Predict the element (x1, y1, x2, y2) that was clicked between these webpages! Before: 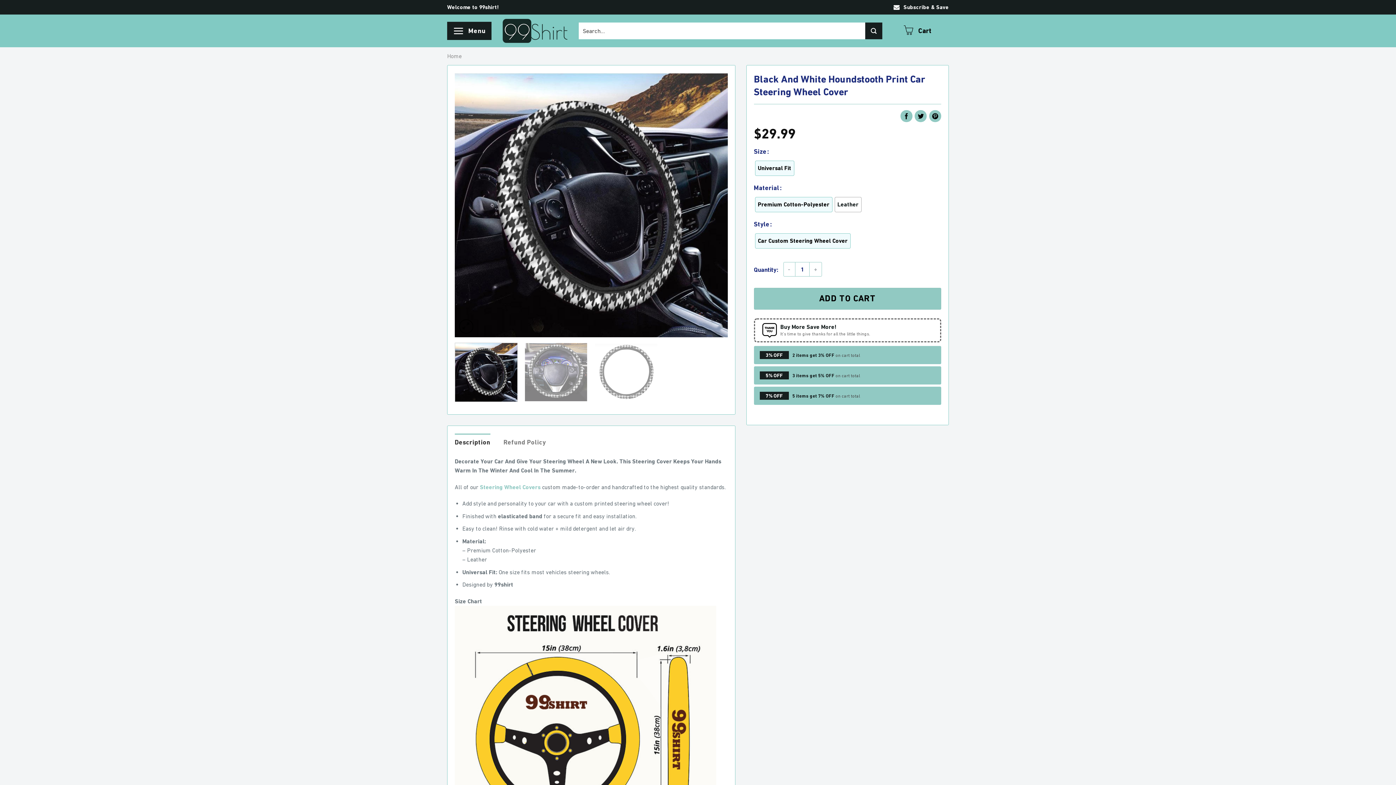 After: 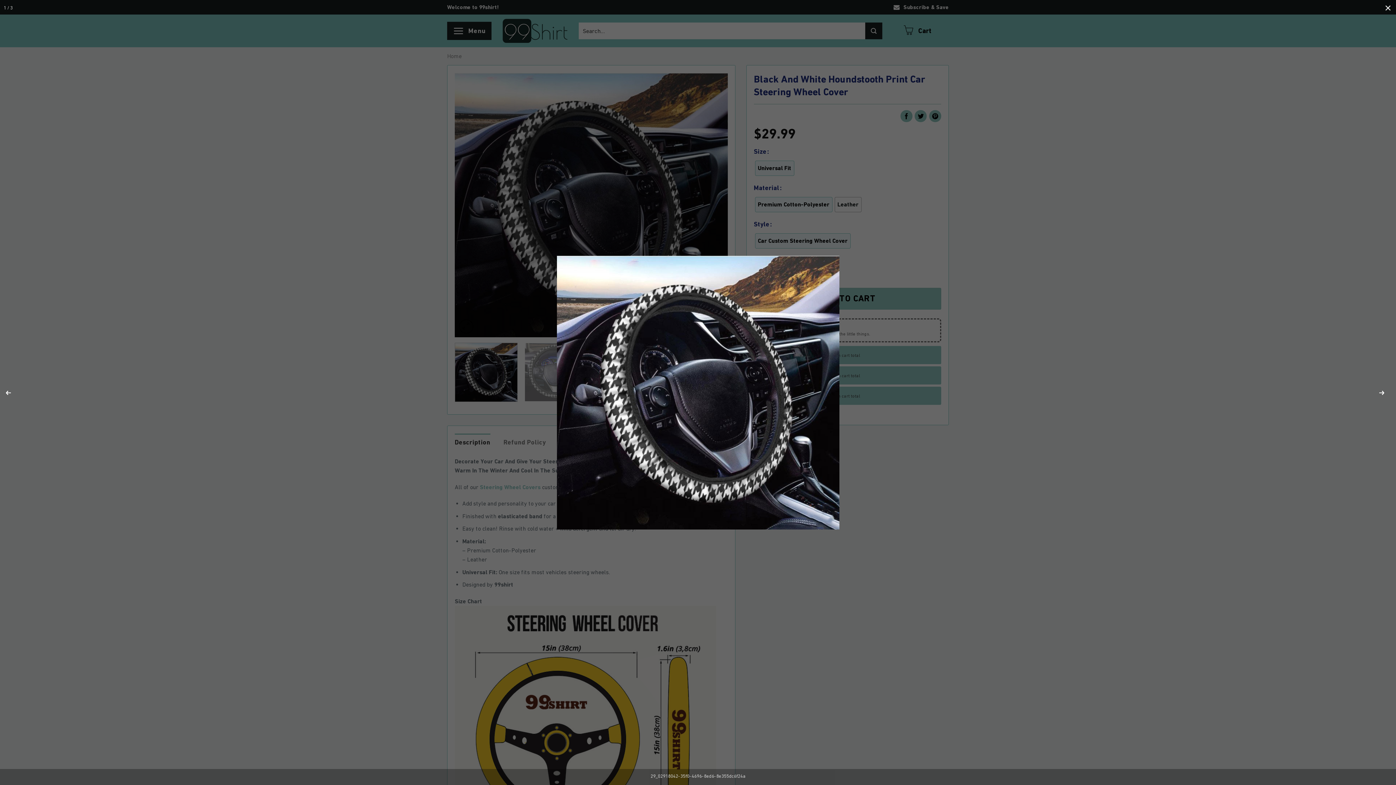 Action: bbox: (459, 319, 473, 333)